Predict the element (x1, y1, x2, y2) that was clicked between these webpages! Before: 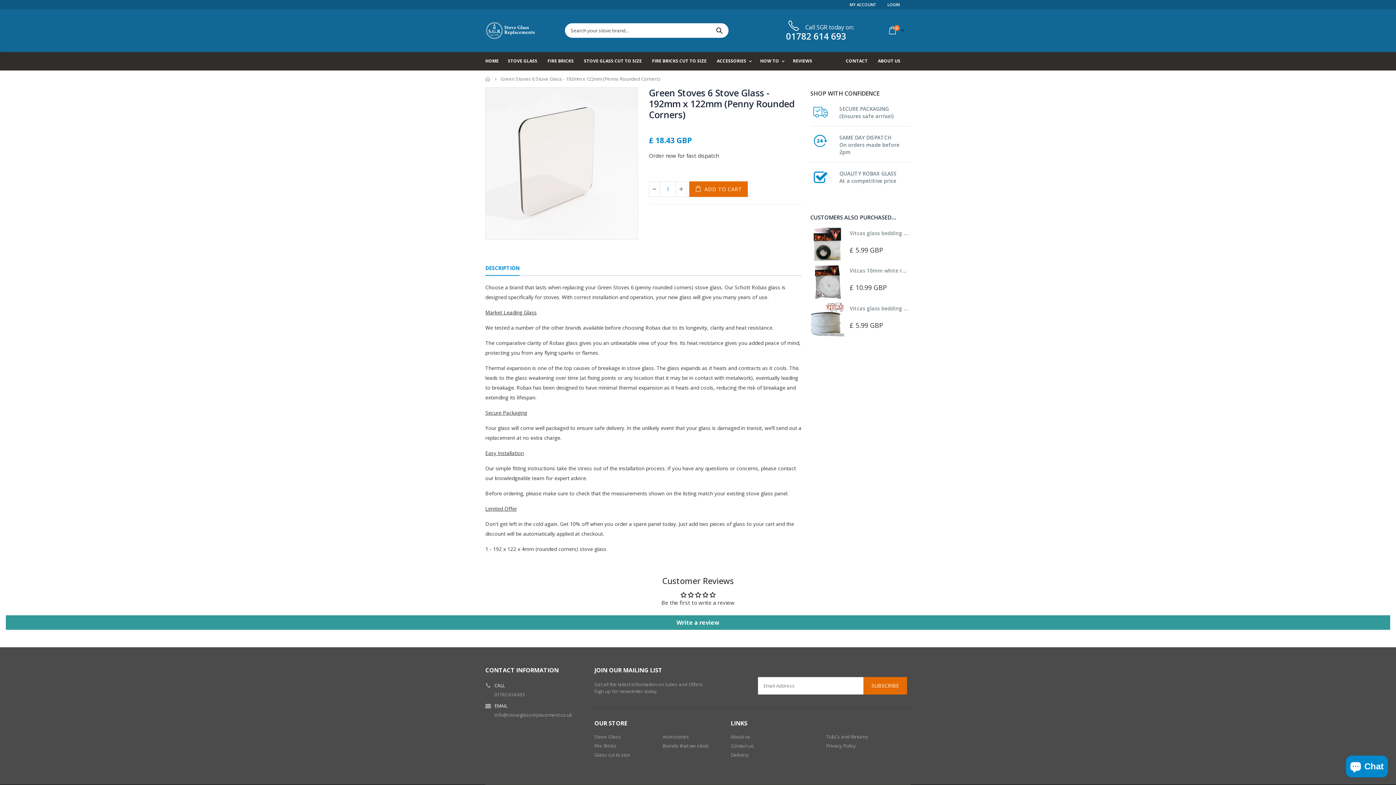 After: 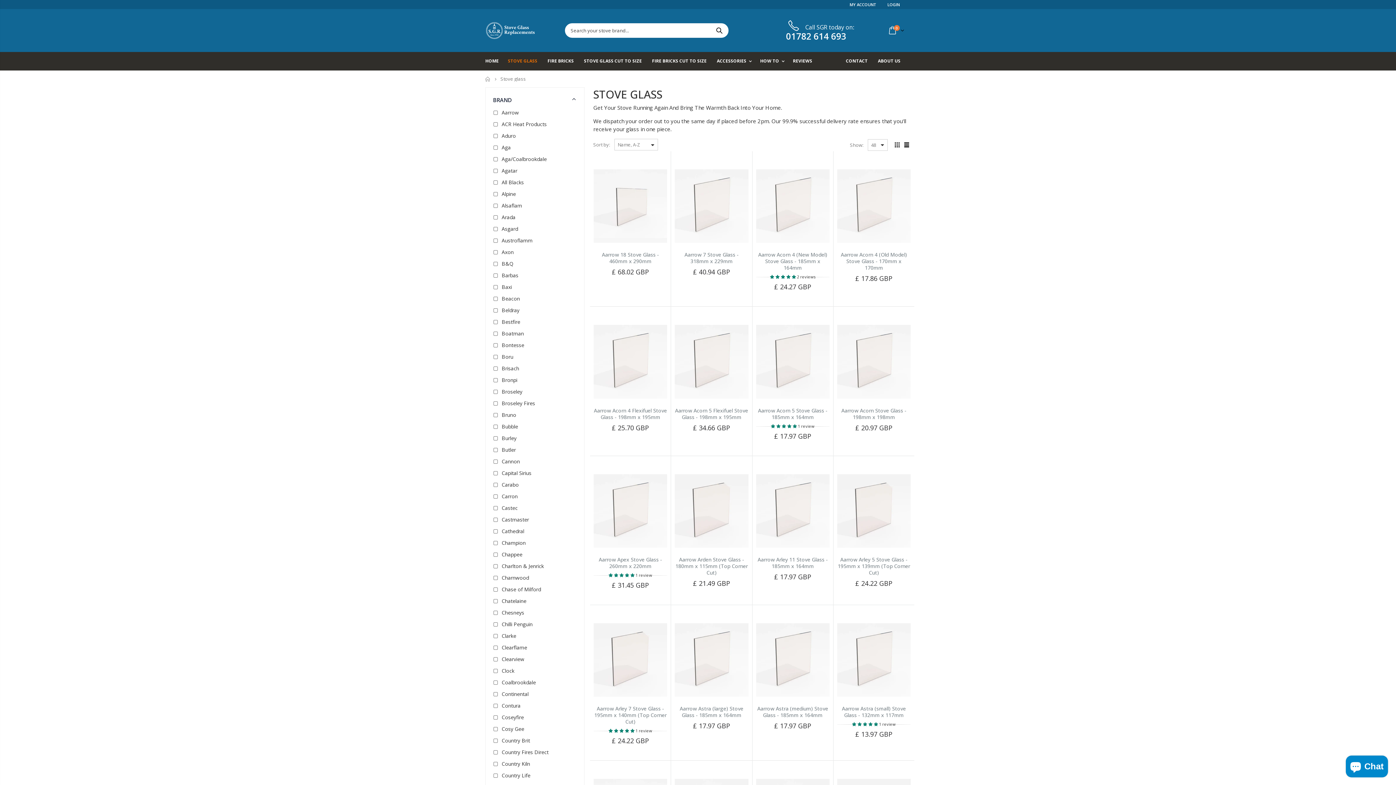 Action: label: Stove Glass bbox: (594, 733, 621, 740)